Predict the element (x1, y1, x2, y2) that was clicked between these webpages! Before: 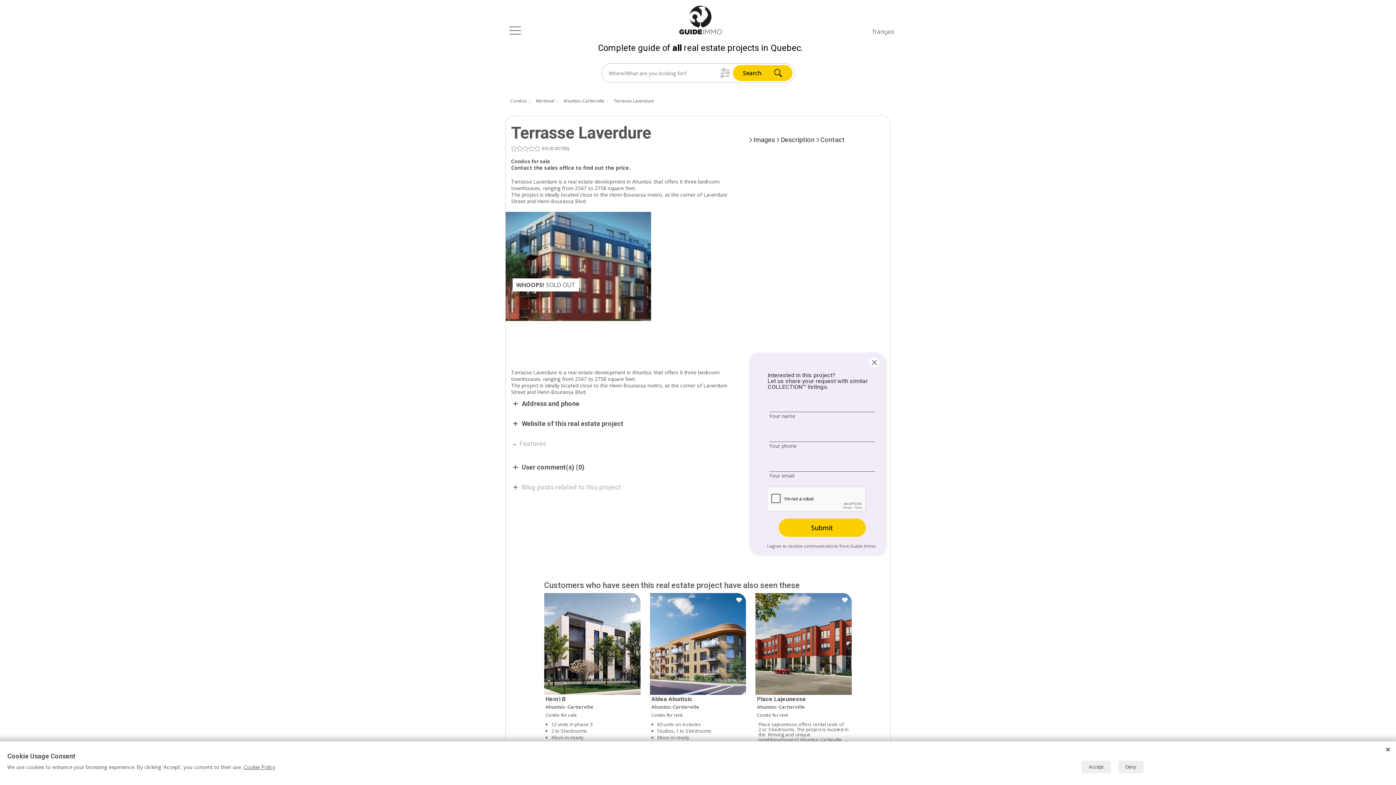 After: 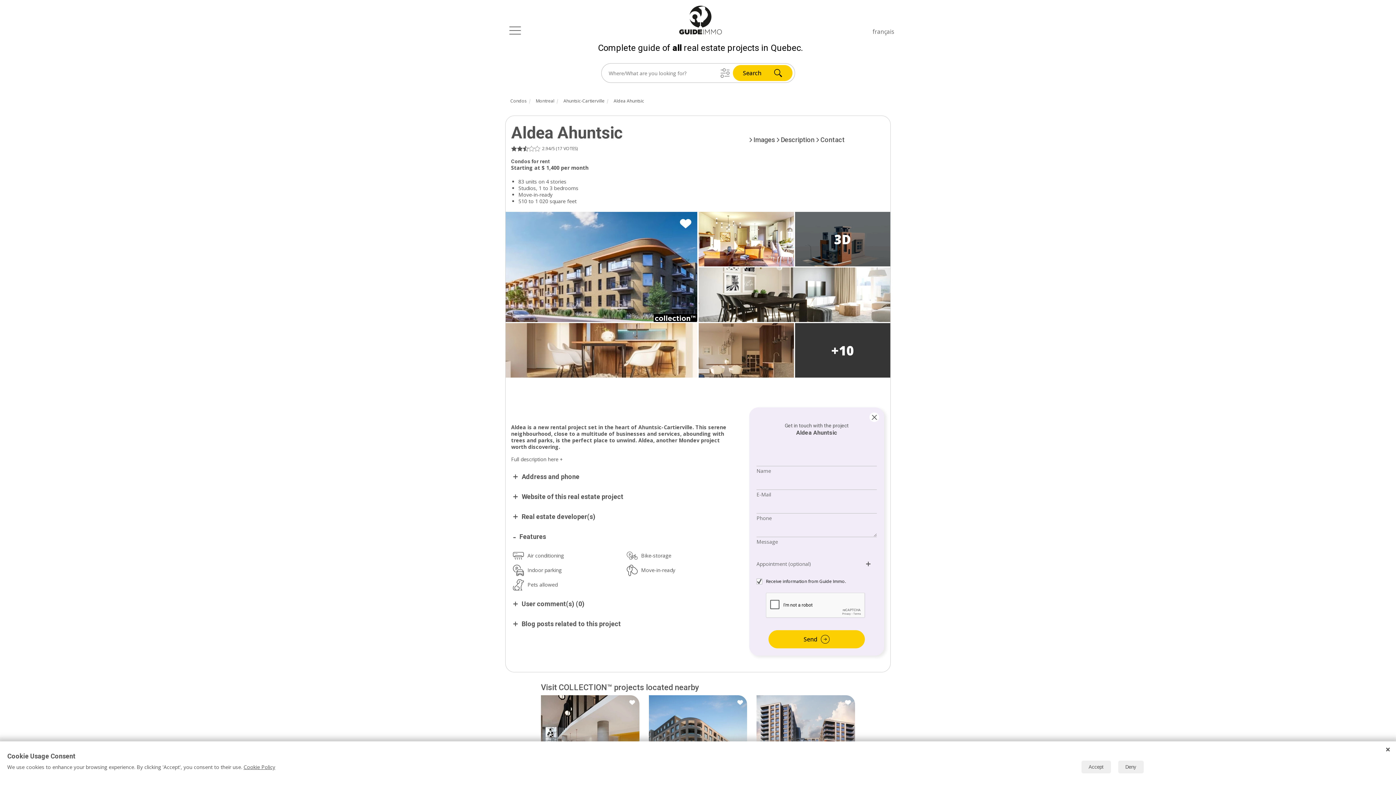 Action: label: Aldea Ahuntsic

Ahuntsic-Cartierville

Condo for rent
83 units on 4 stories 
Studios, 1 to 3 bedrooms
Move-in-ready 
Starting at $1,400 /month
2.94/5 bbox: (650, 593, 746, 754)